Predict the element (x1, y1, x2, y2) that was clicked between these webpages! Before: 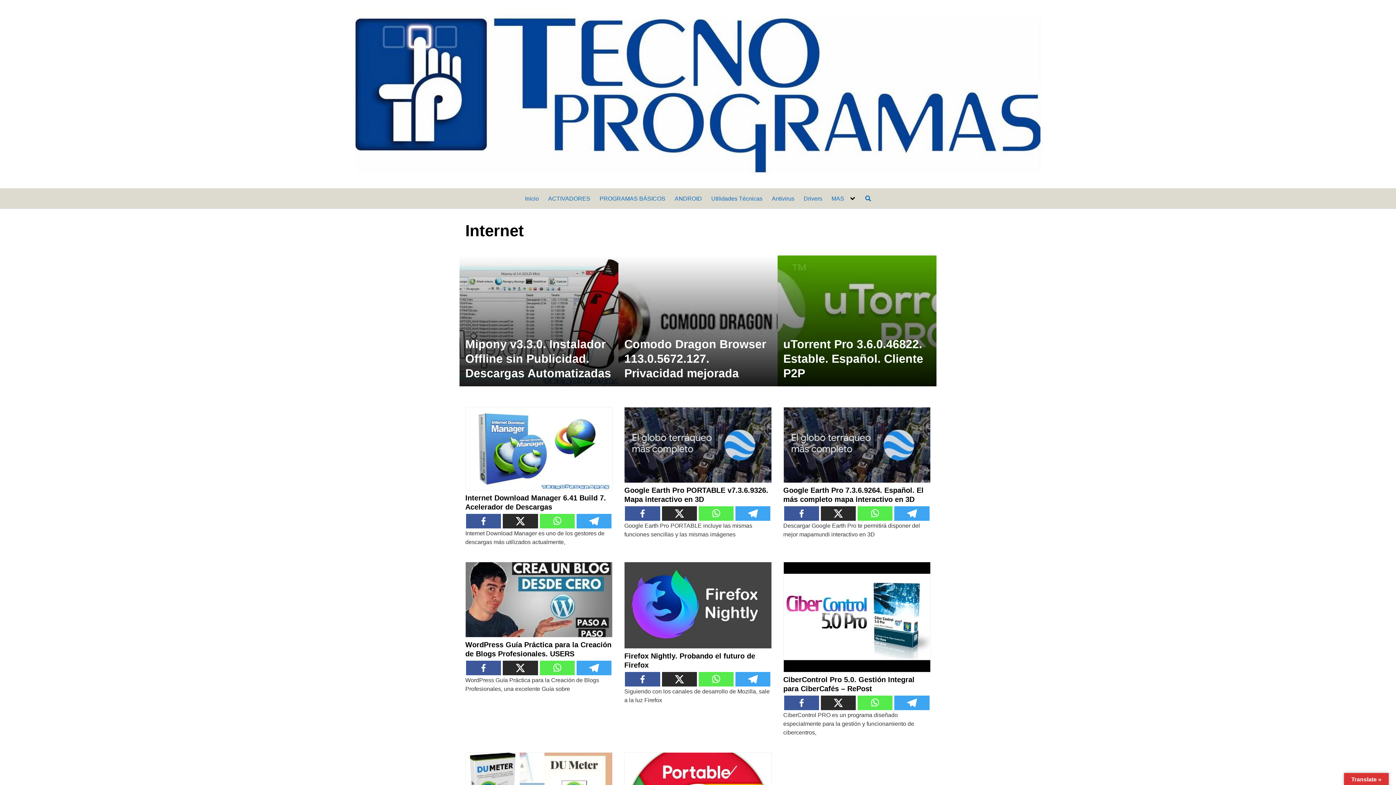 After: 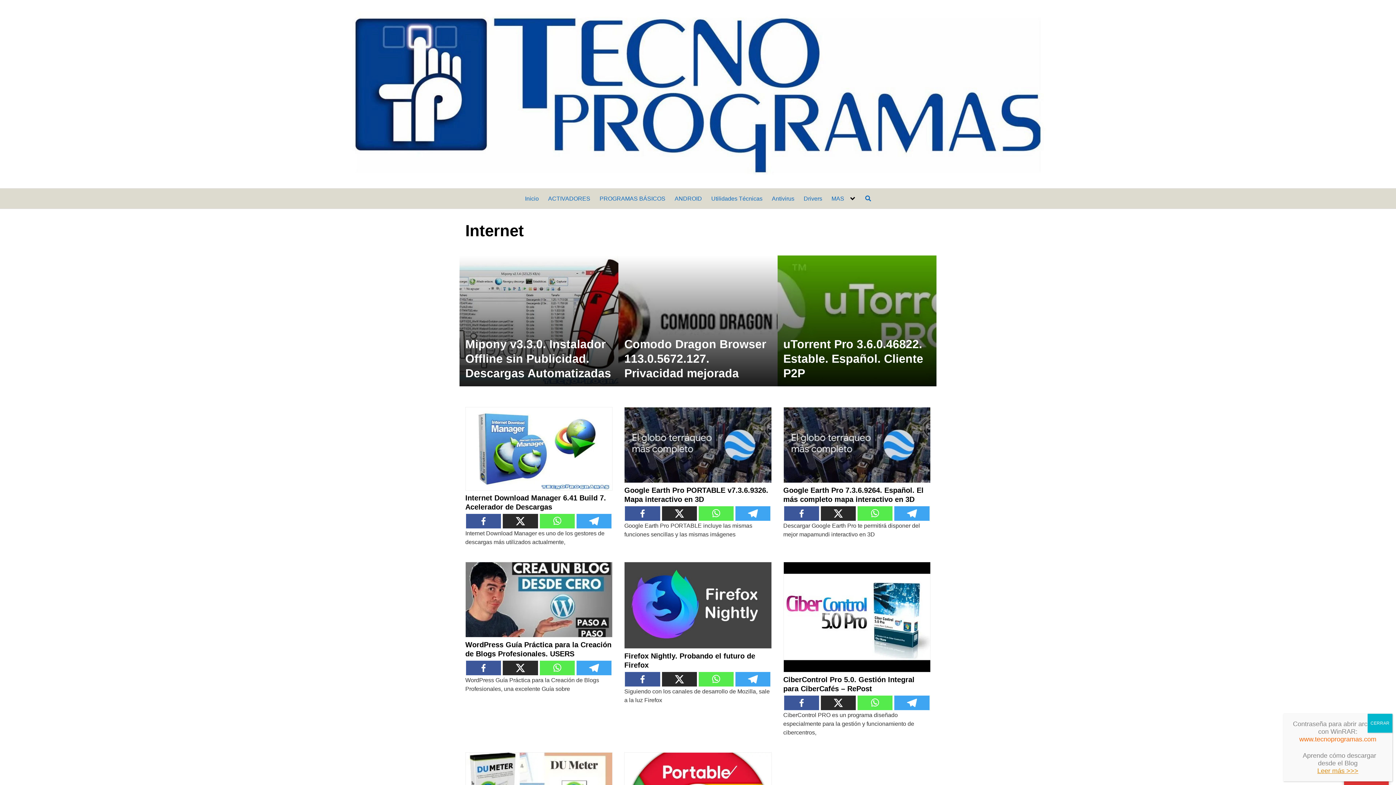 Action: bbox: (698, 672, 734, 686)